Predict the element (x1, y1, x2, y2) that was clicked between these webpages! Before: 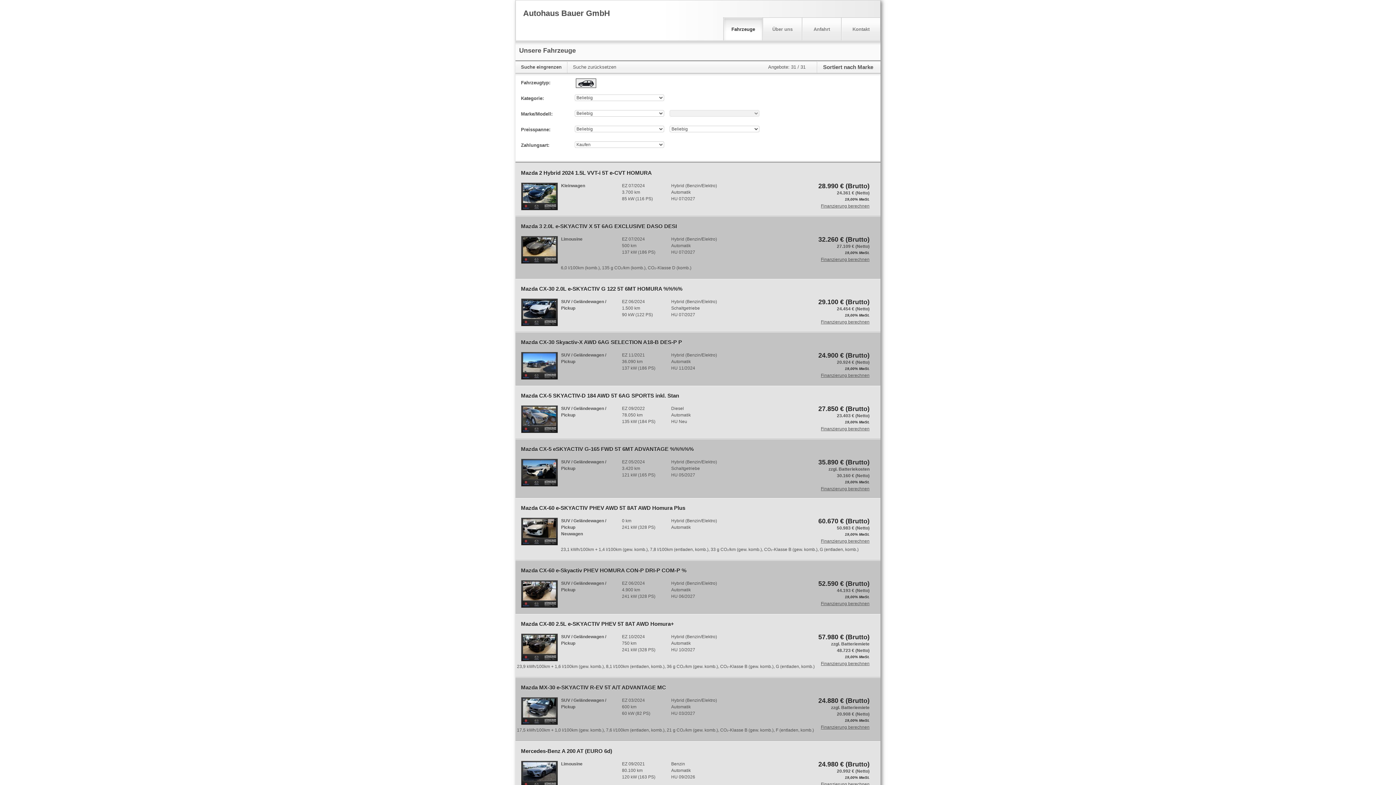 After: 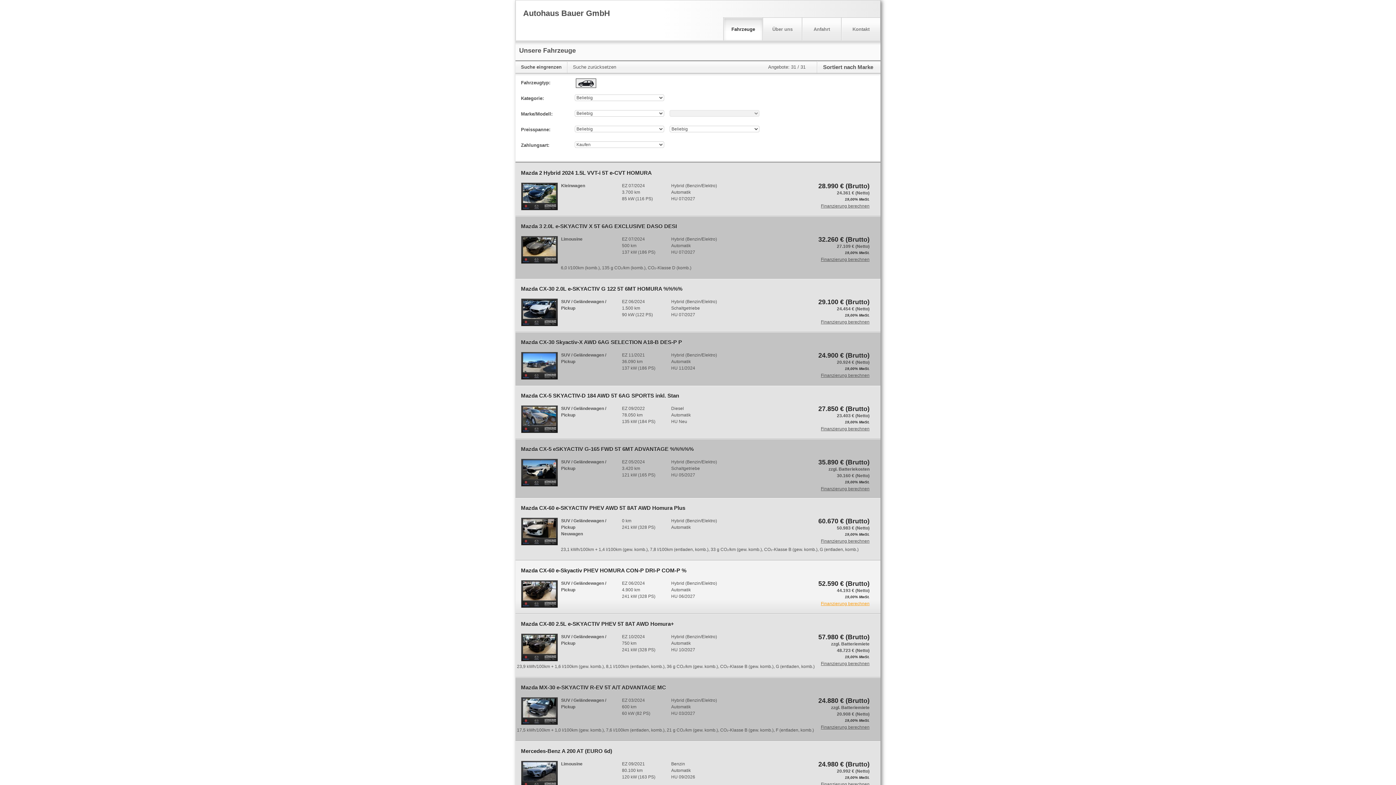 Action: label: Finanzierung berechnen bbox: (818, 600, 869, 607)